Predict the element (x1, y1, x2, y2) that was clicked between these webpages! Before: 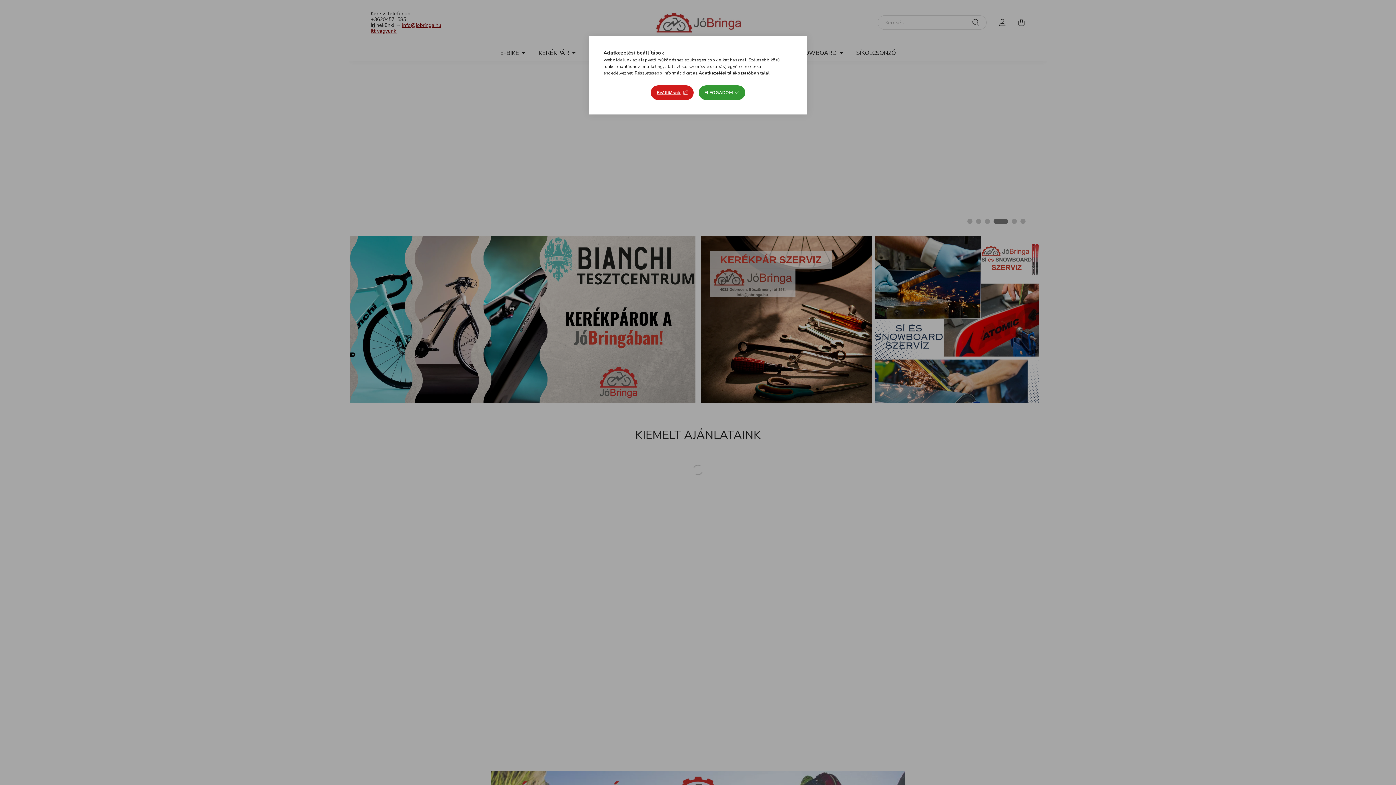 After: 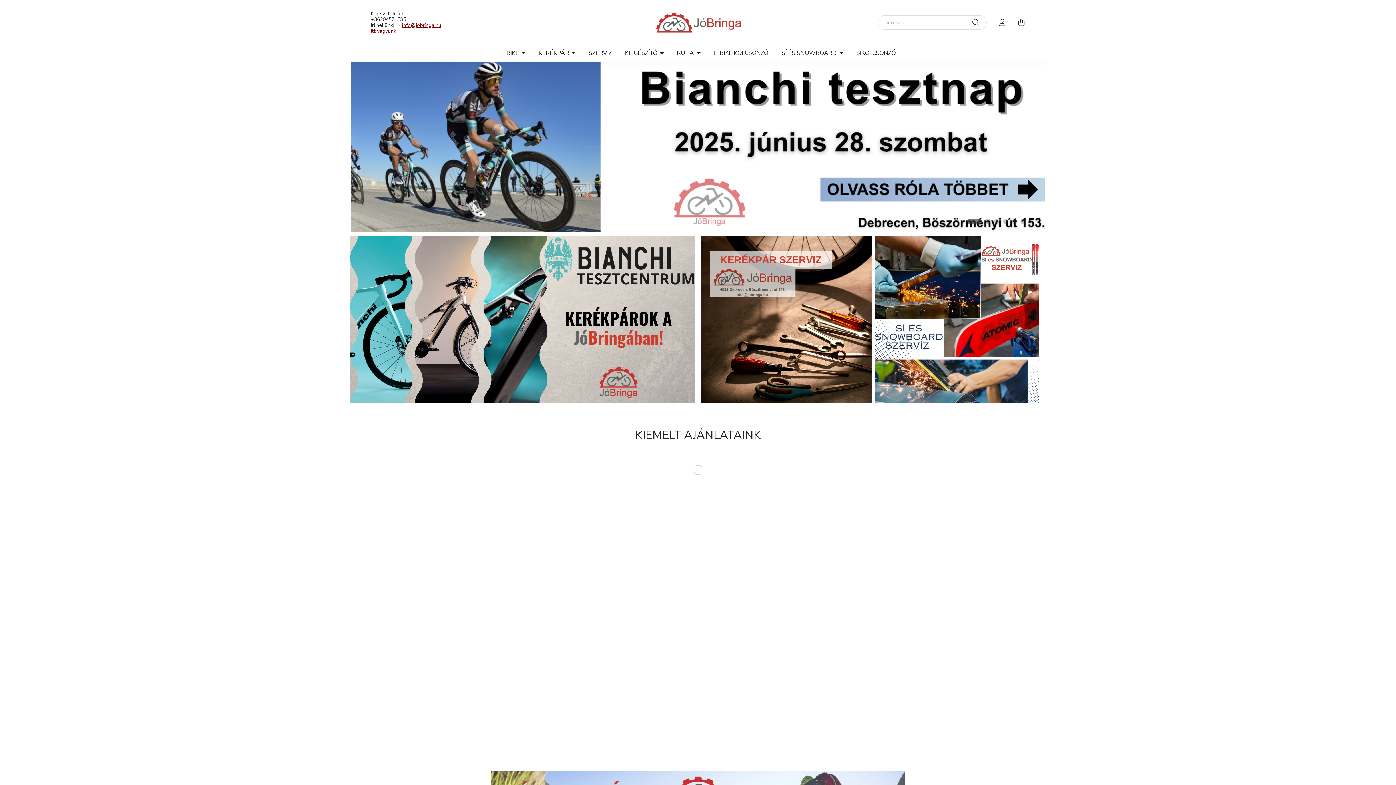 Action: bbox: (698, 85, 745, 100) label: ELFOGADOM